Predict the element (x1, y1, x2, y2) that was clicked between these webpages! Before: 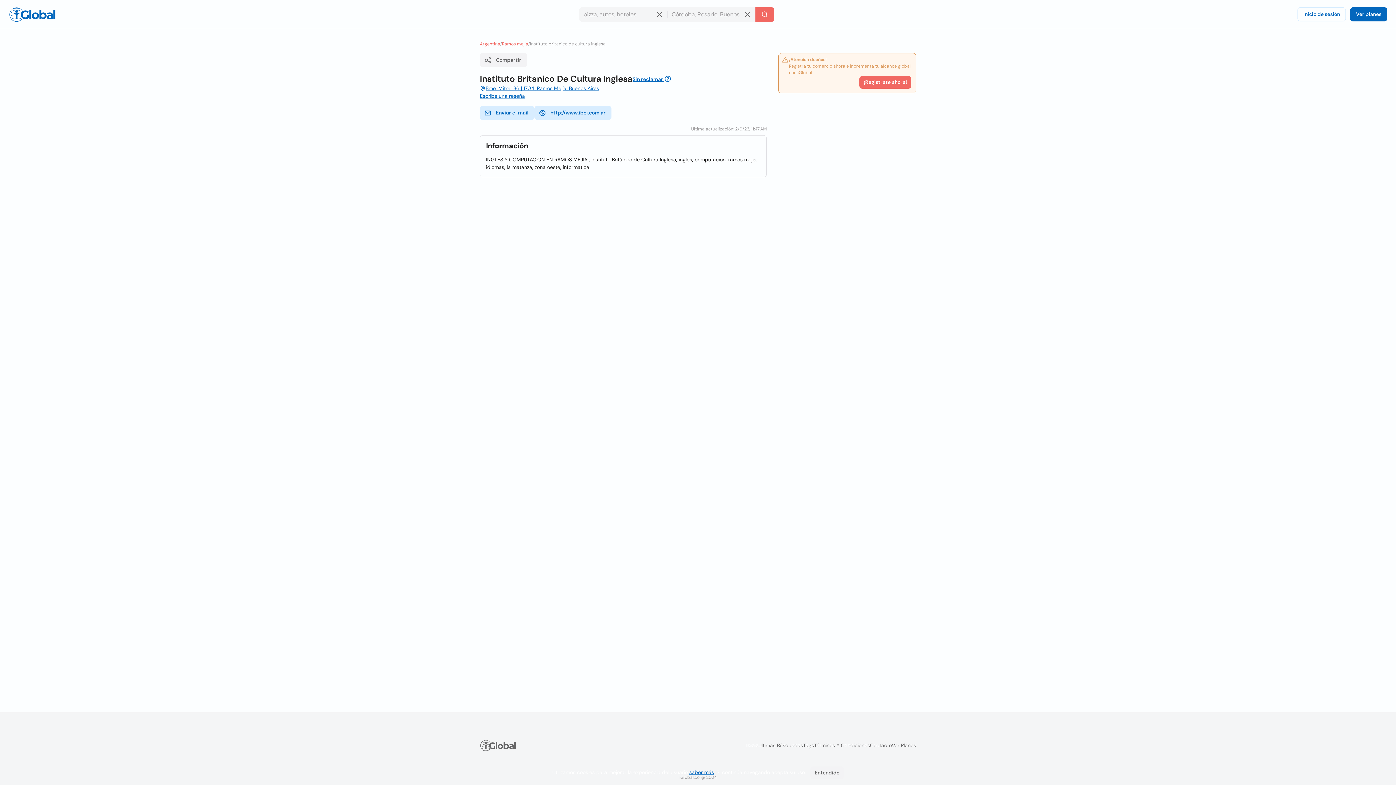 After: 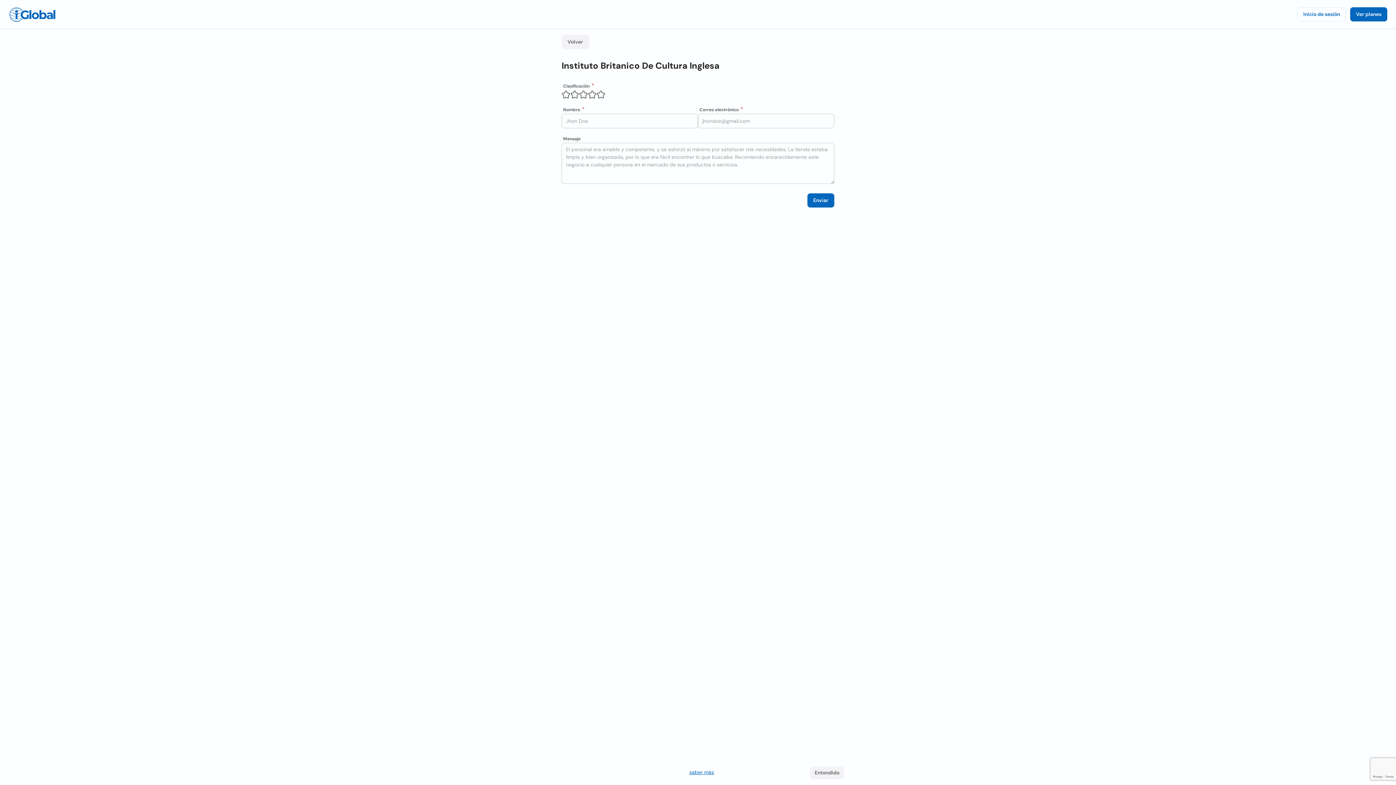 Action: bbox: (480, 92, 525, 100) label: Escribe una reseña